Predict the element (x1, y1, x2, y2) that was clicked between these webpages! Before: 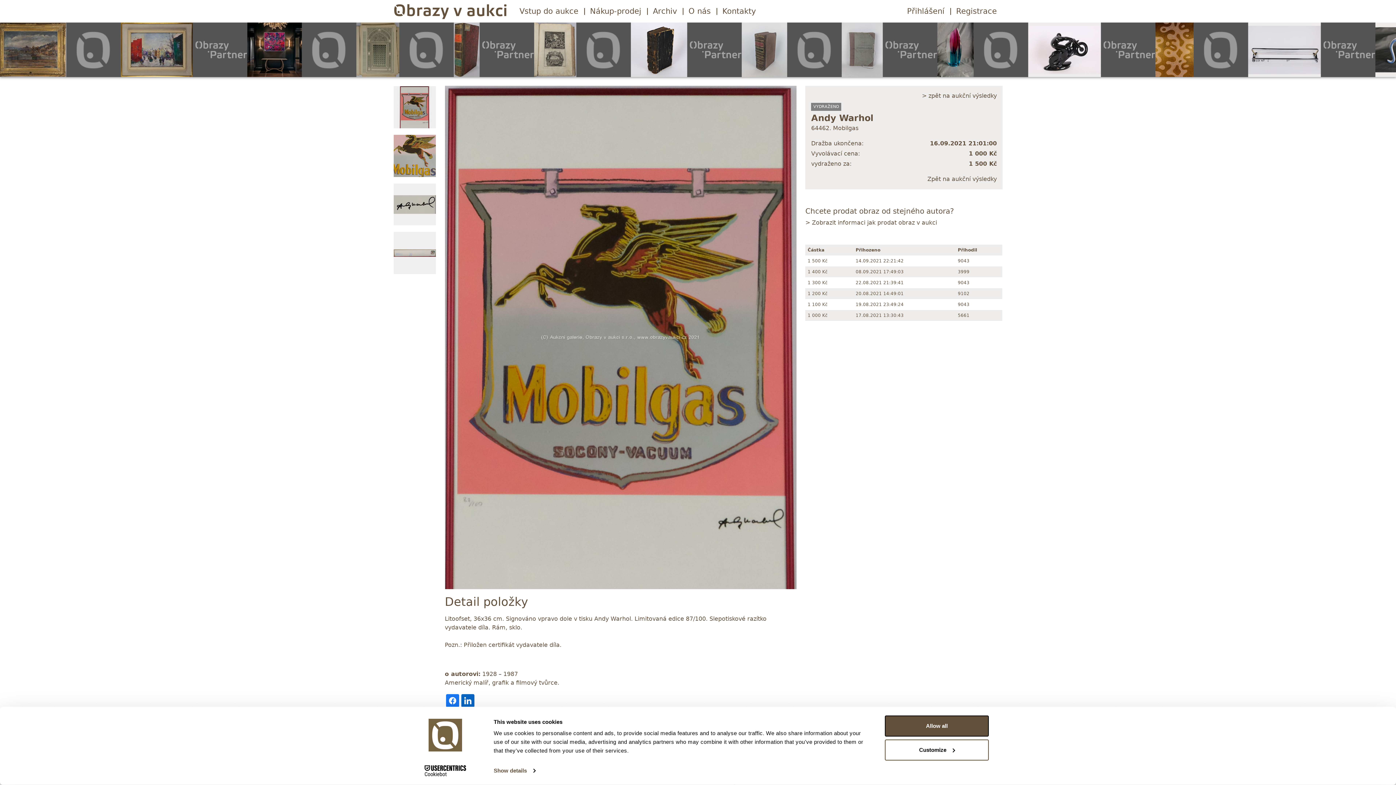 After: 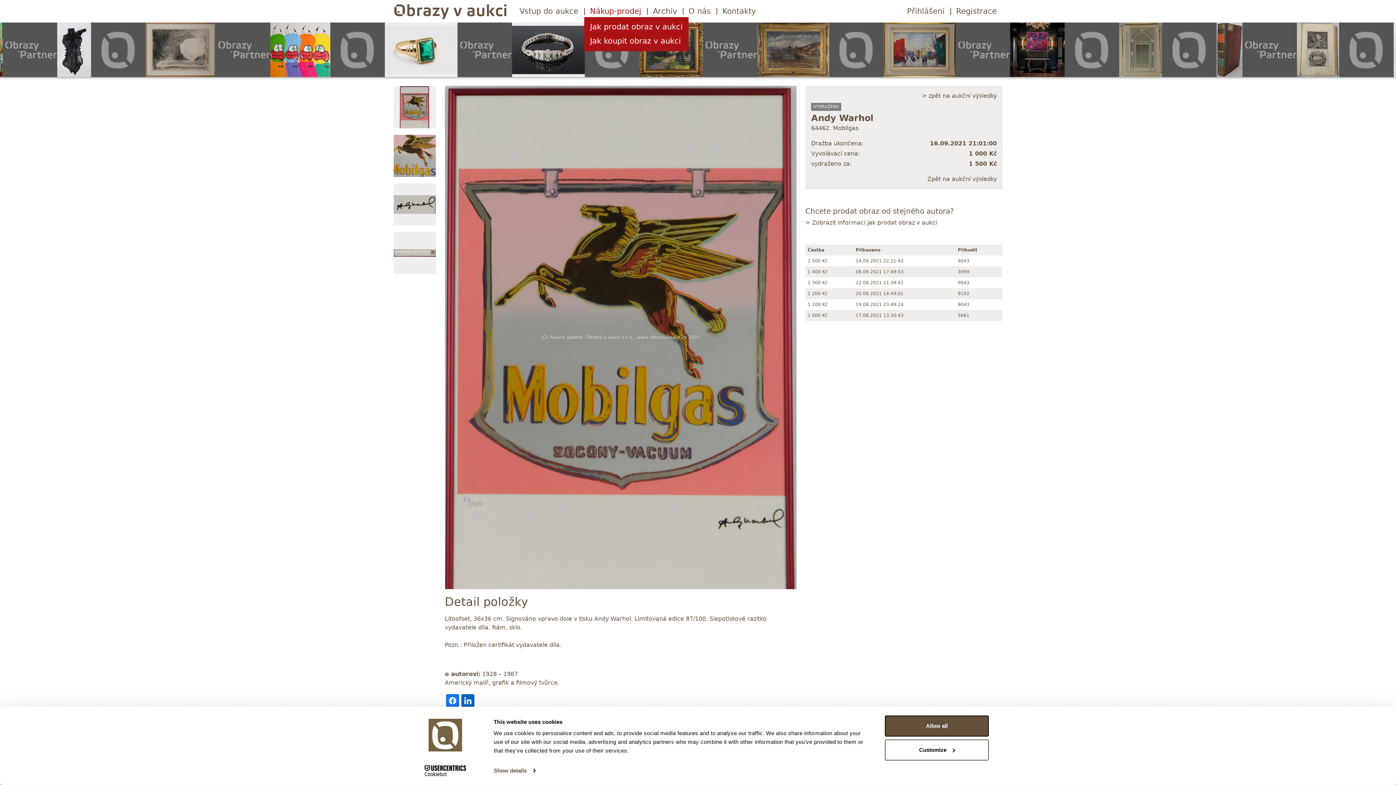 Action: label: Nákup-prodej bbox: (584, 5, 647, 16)